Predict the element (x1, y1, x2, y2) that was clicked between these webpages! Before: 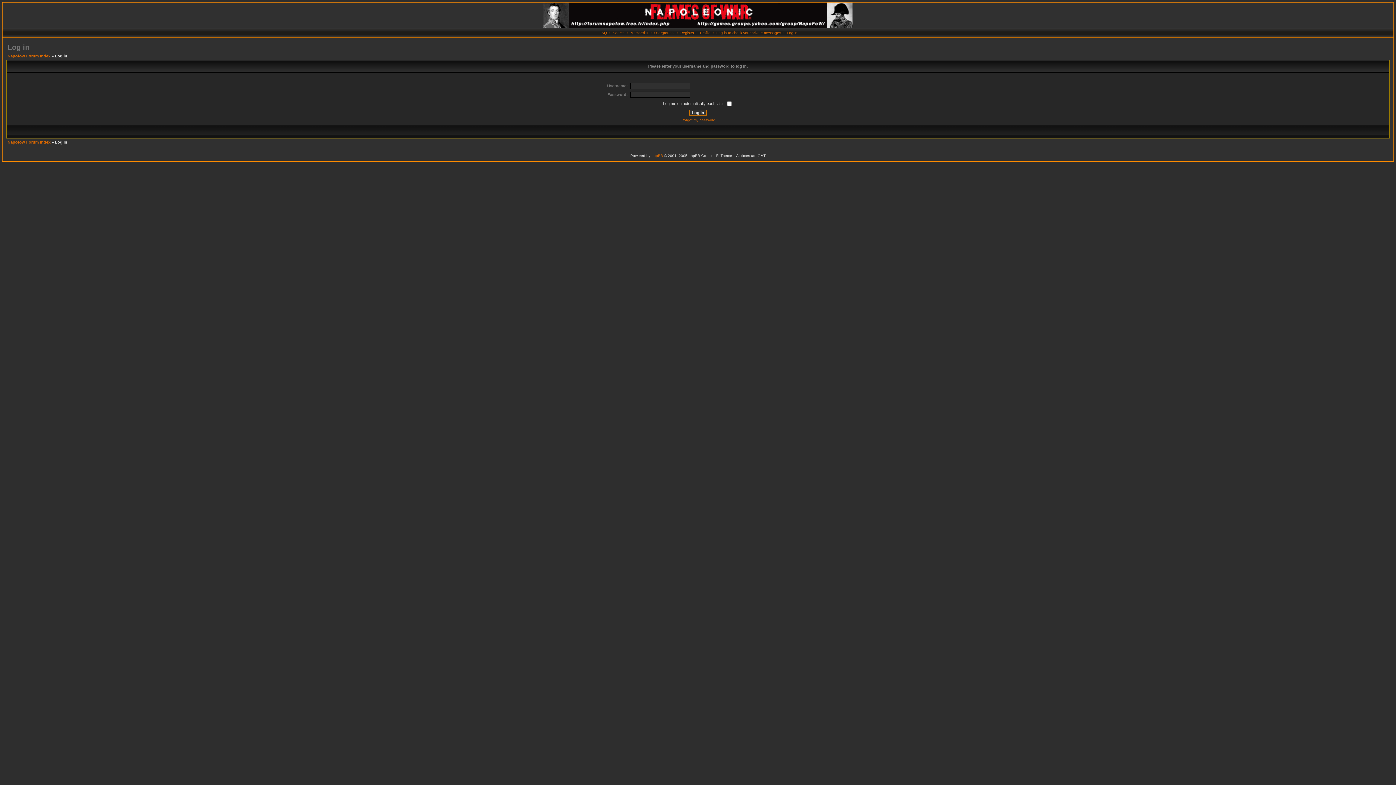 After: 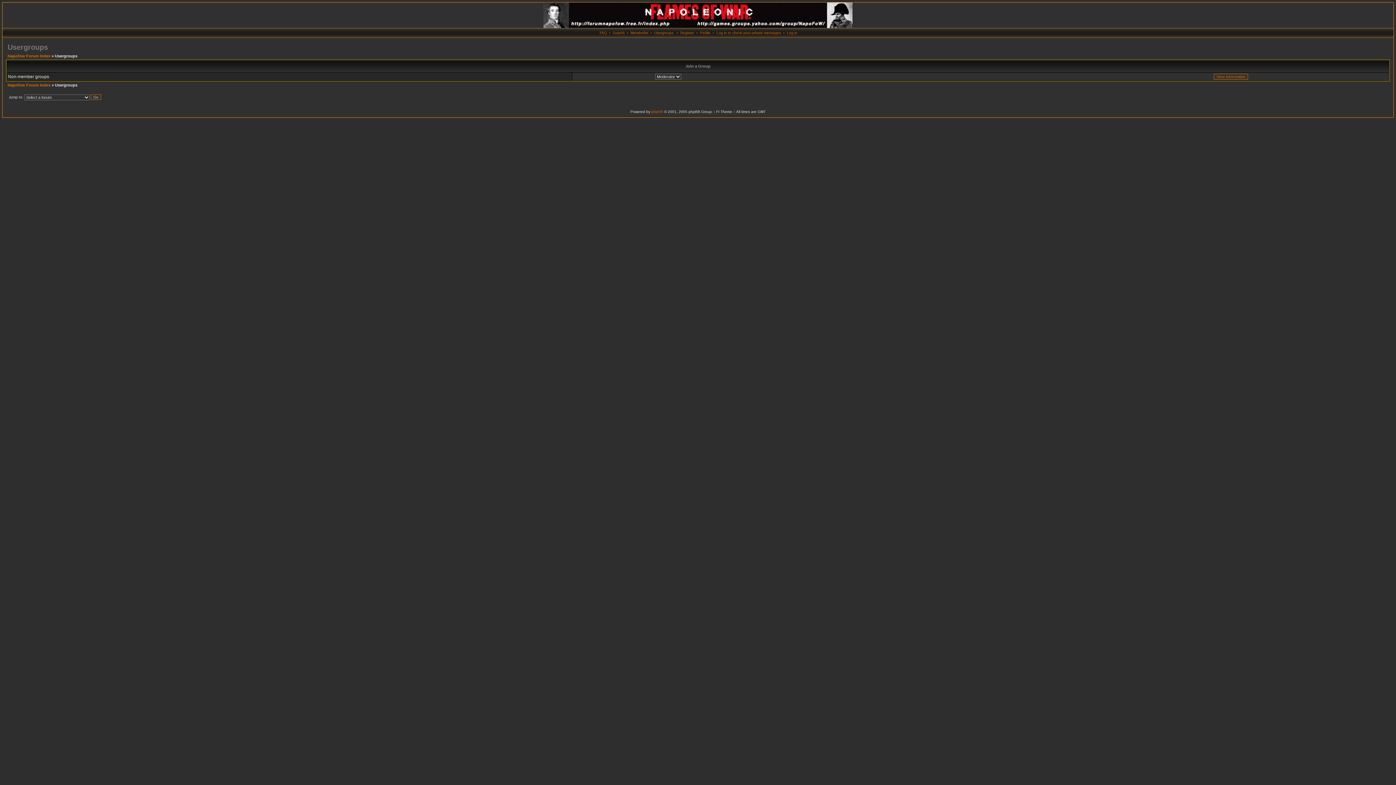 Action: bbox: (654, 30, 673, 34) label: Usergroups